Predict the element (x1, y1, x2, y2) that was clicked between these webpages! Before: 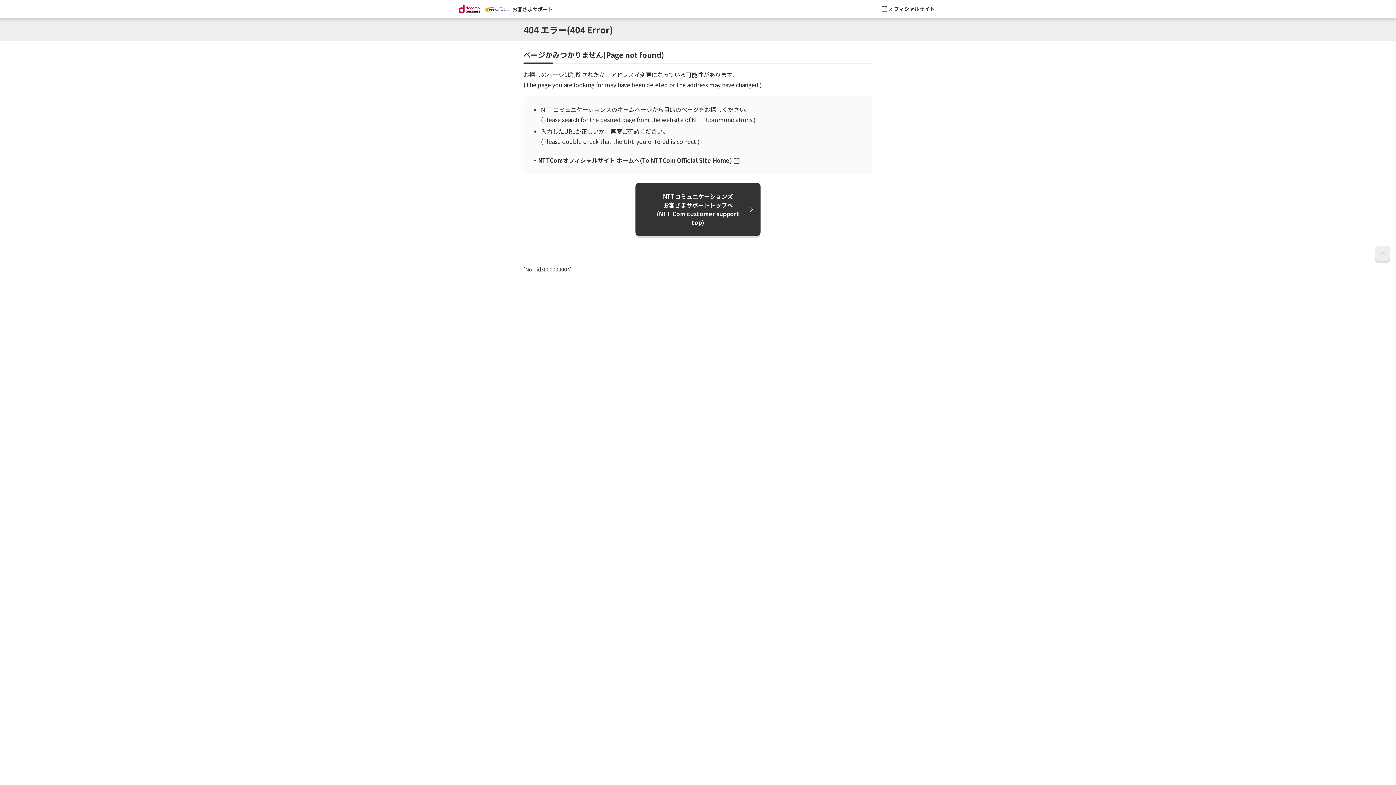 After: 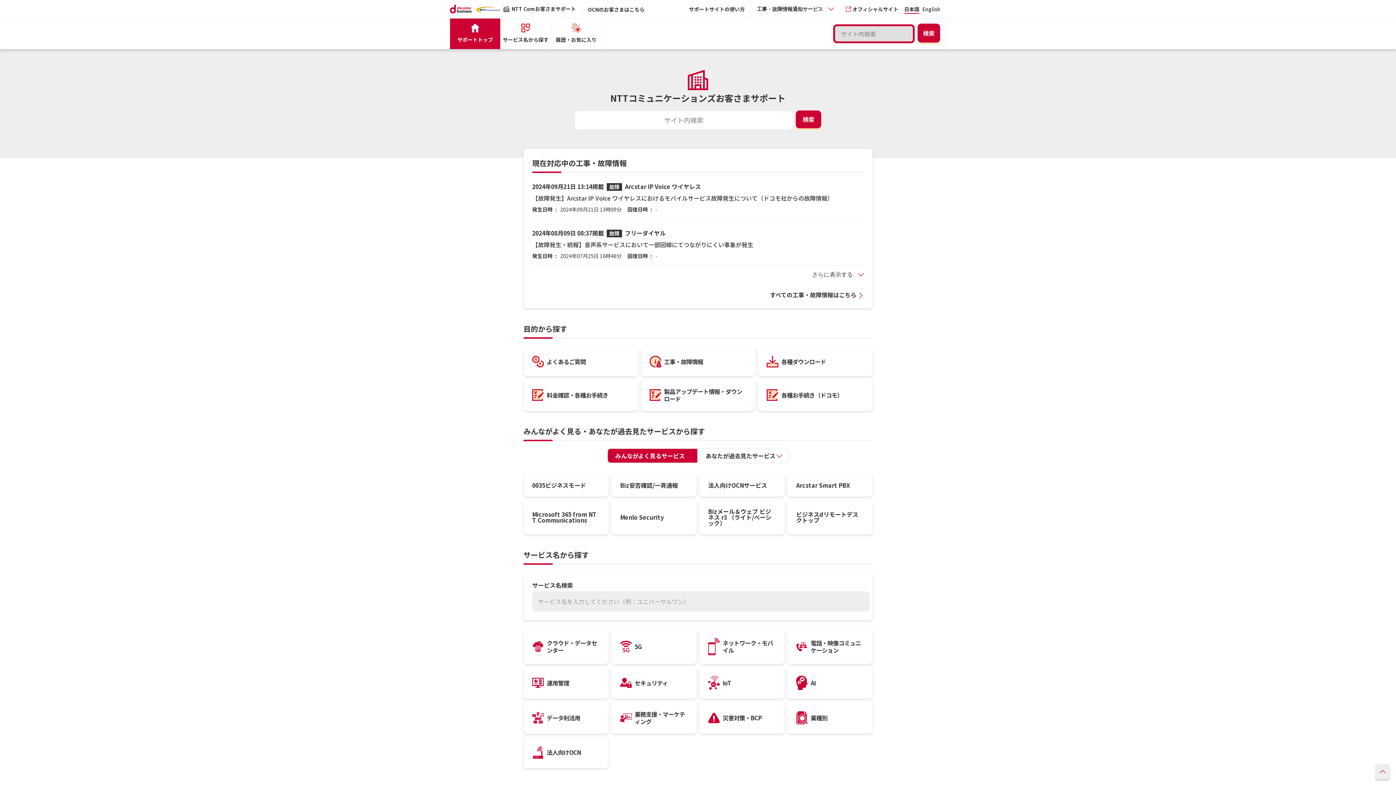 Action: bbox: (635, 182, 760, 236) label: NTTコミュニケーションズ
お客さまサポートトップへ
(NTT Com customer support top)